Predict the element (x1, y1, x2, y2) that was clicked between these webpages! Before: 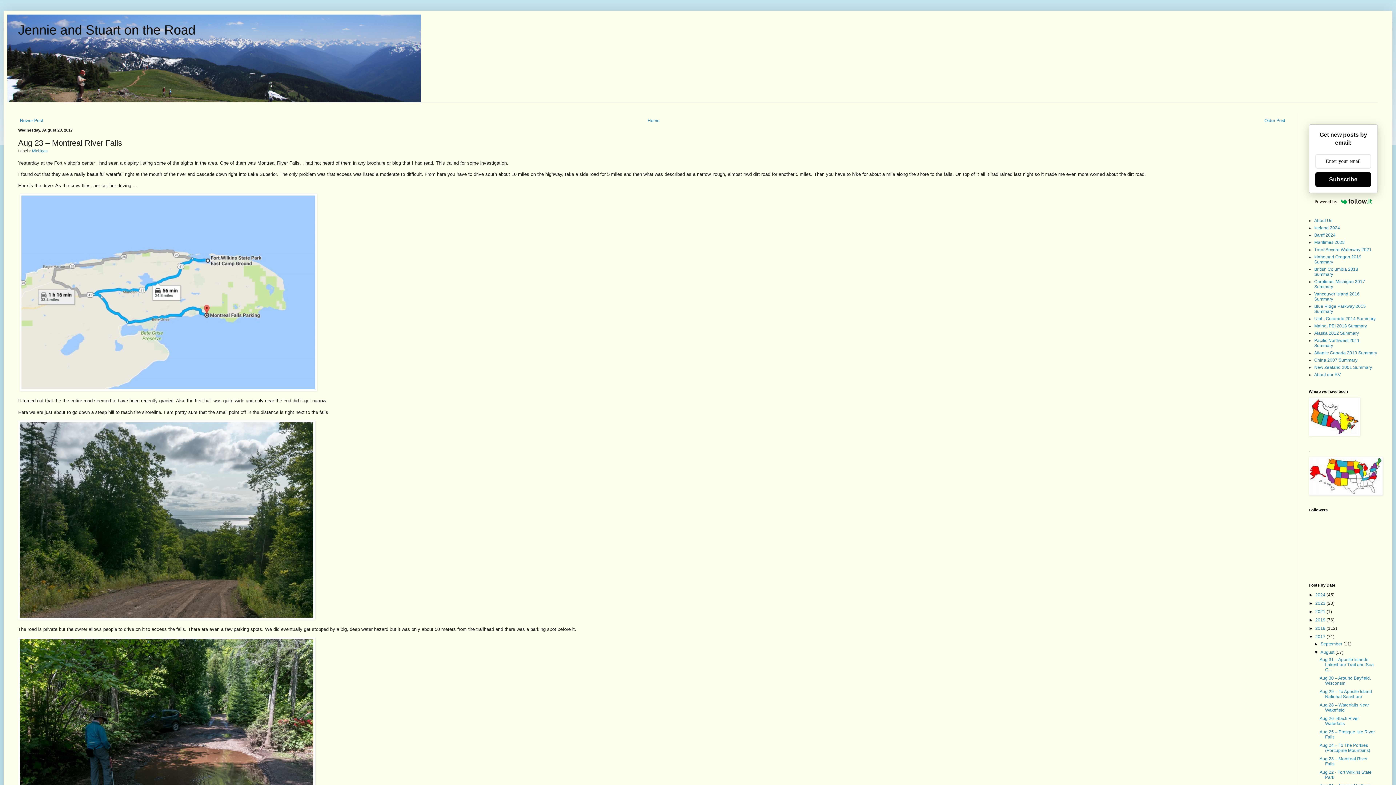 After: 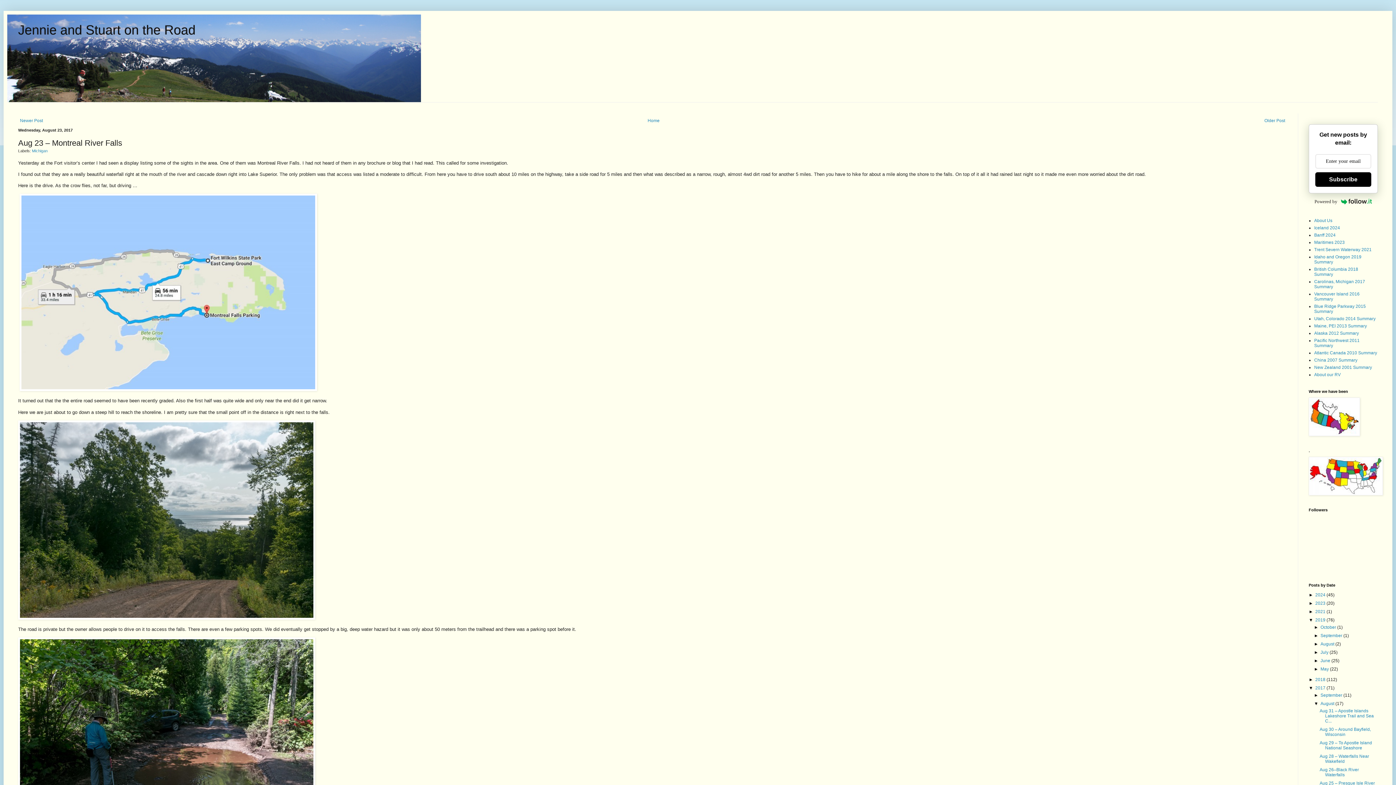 Action: label: ►   bbox: (1309, 617, 1315, 622)